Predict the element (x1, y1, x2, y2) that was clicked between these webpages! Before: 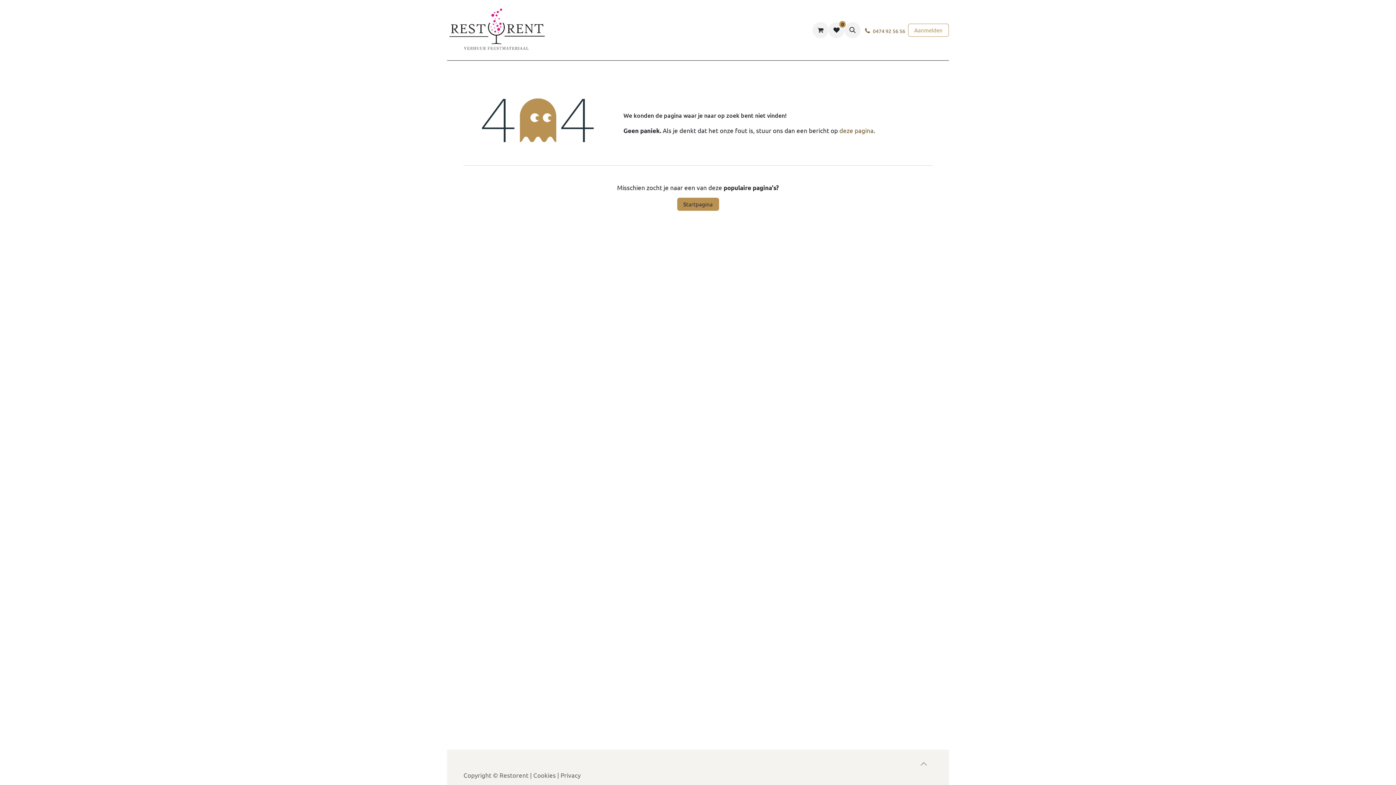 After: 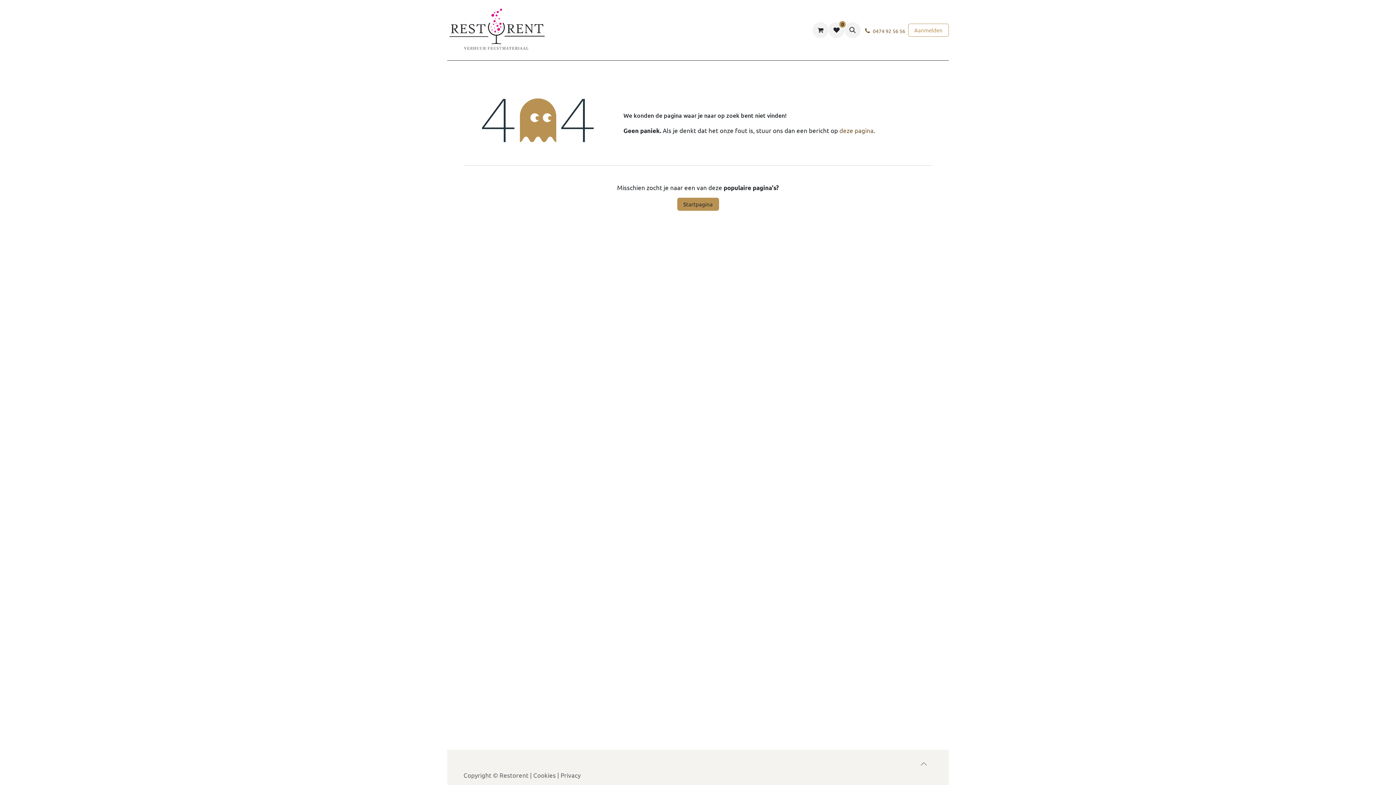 Action: bbox: (713, 23, 748, 37) label: VERKOOP